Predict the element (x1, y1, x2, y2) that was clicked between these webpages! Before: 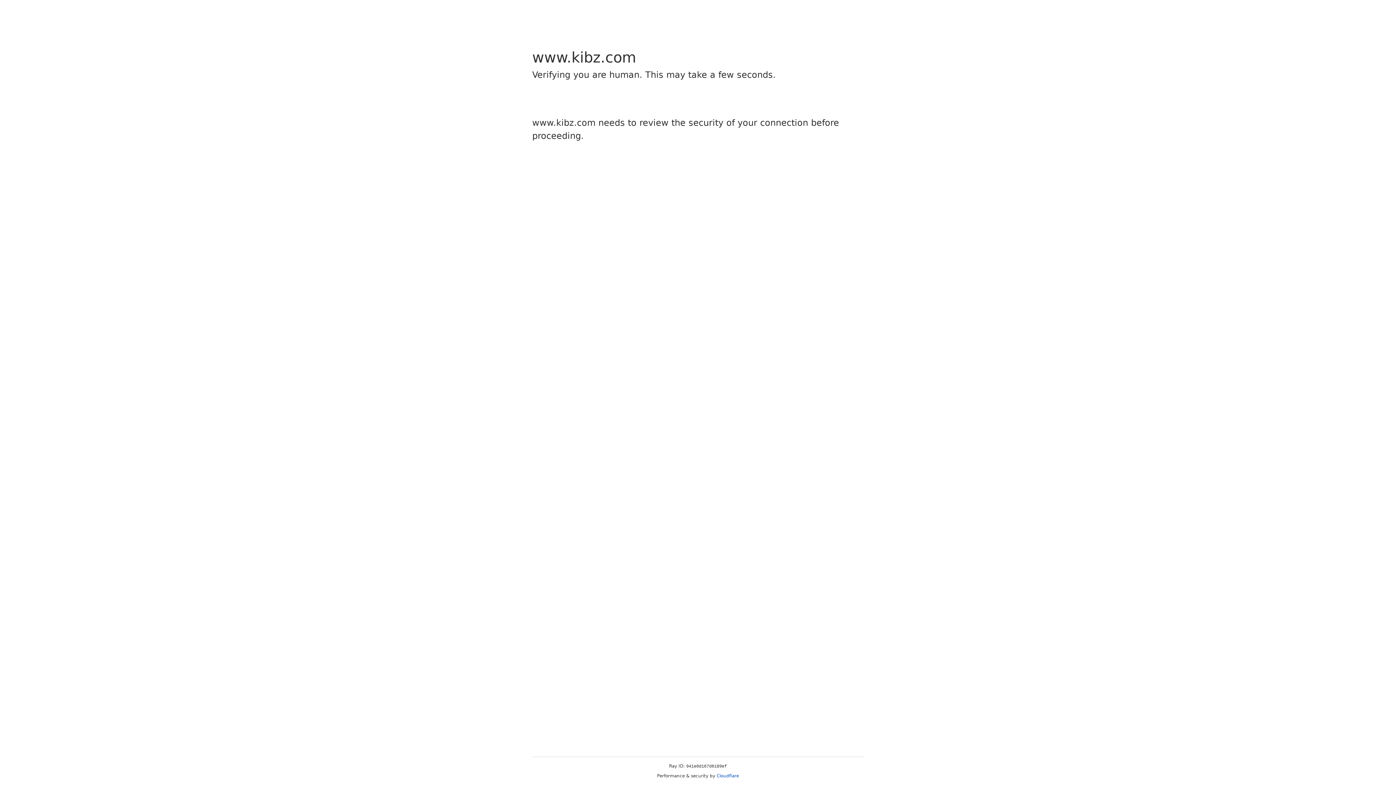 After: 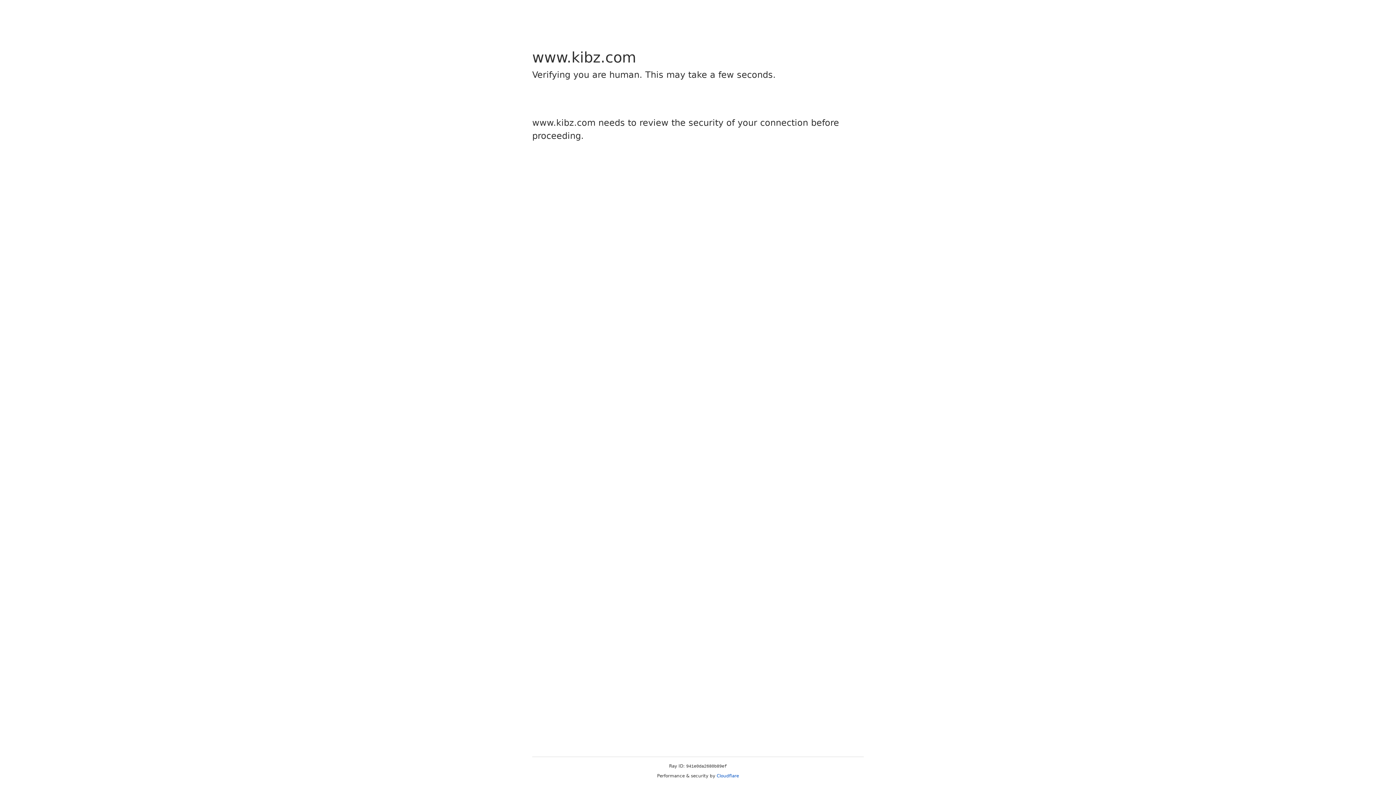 Action: bbox: (716, 773, 739, 778) label: Cloudflare